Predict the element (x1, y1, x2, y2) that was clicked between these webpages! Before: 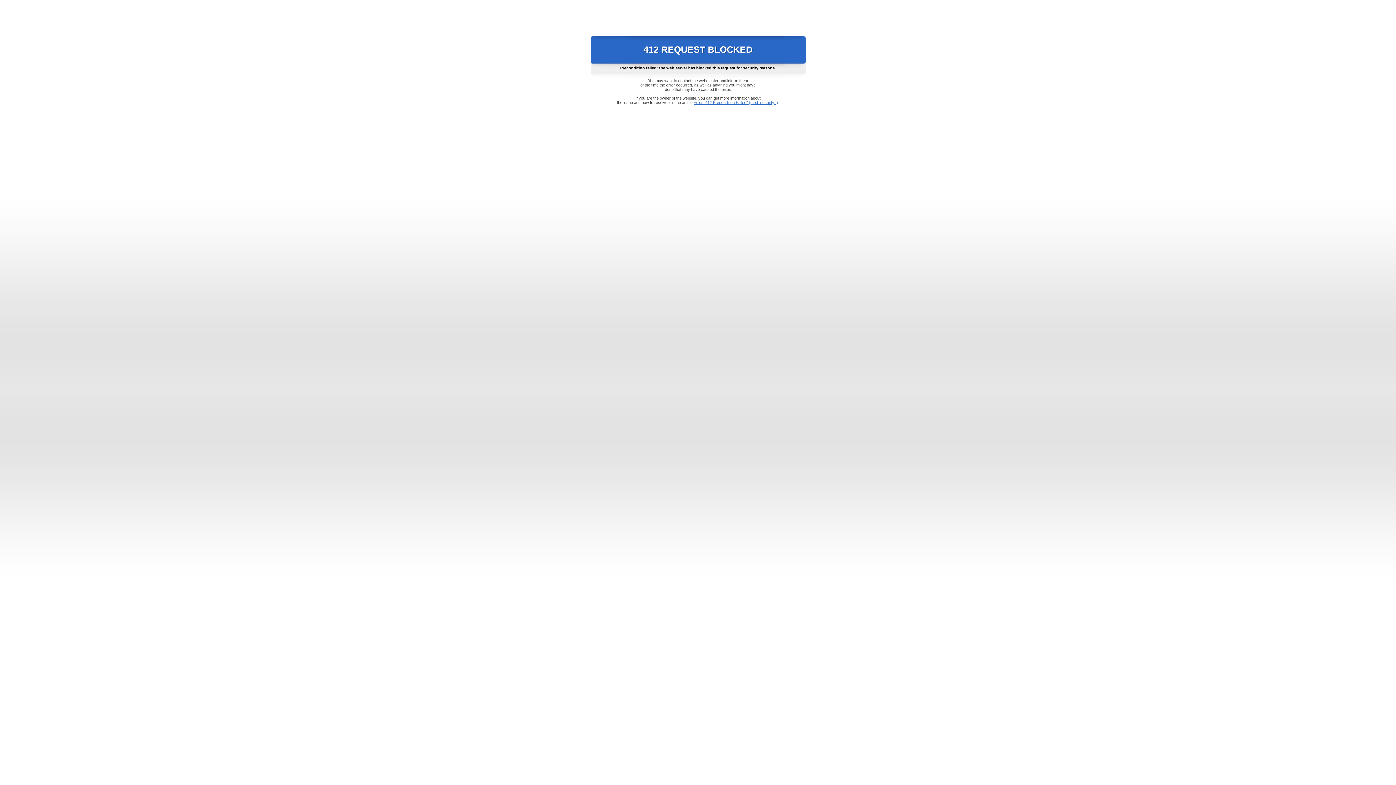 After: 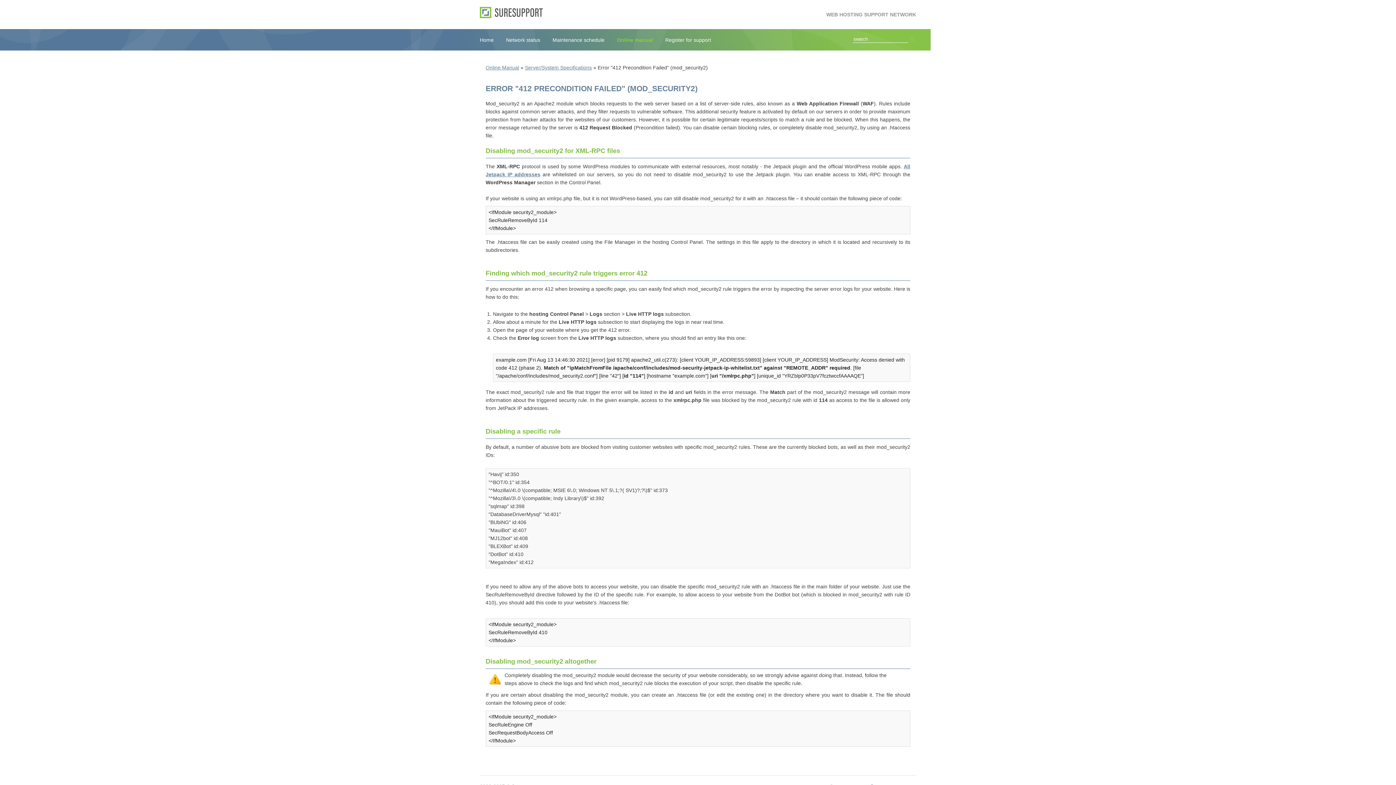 Action: bbox: (693, 100, 778, 104) label: Error "412 Precondition Failed" (mod_security2)